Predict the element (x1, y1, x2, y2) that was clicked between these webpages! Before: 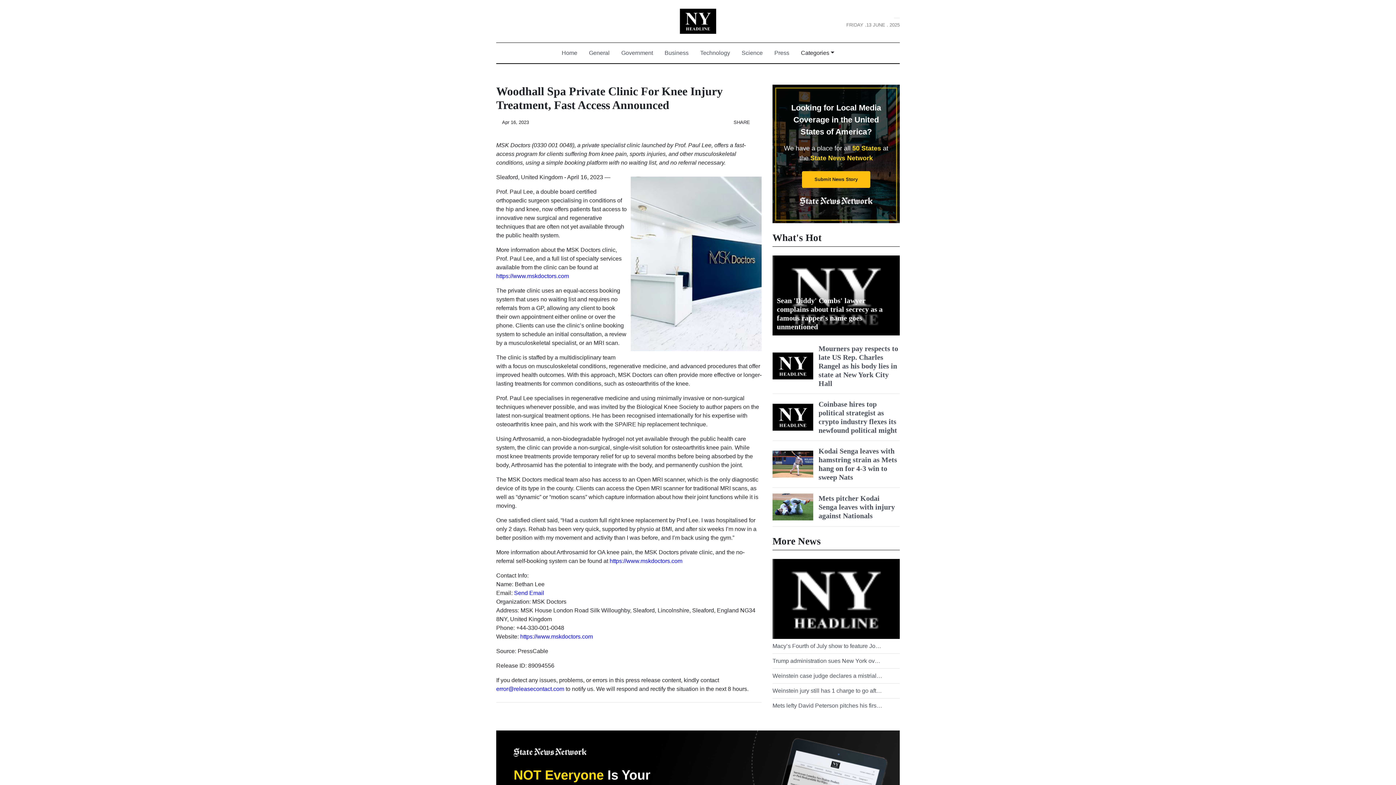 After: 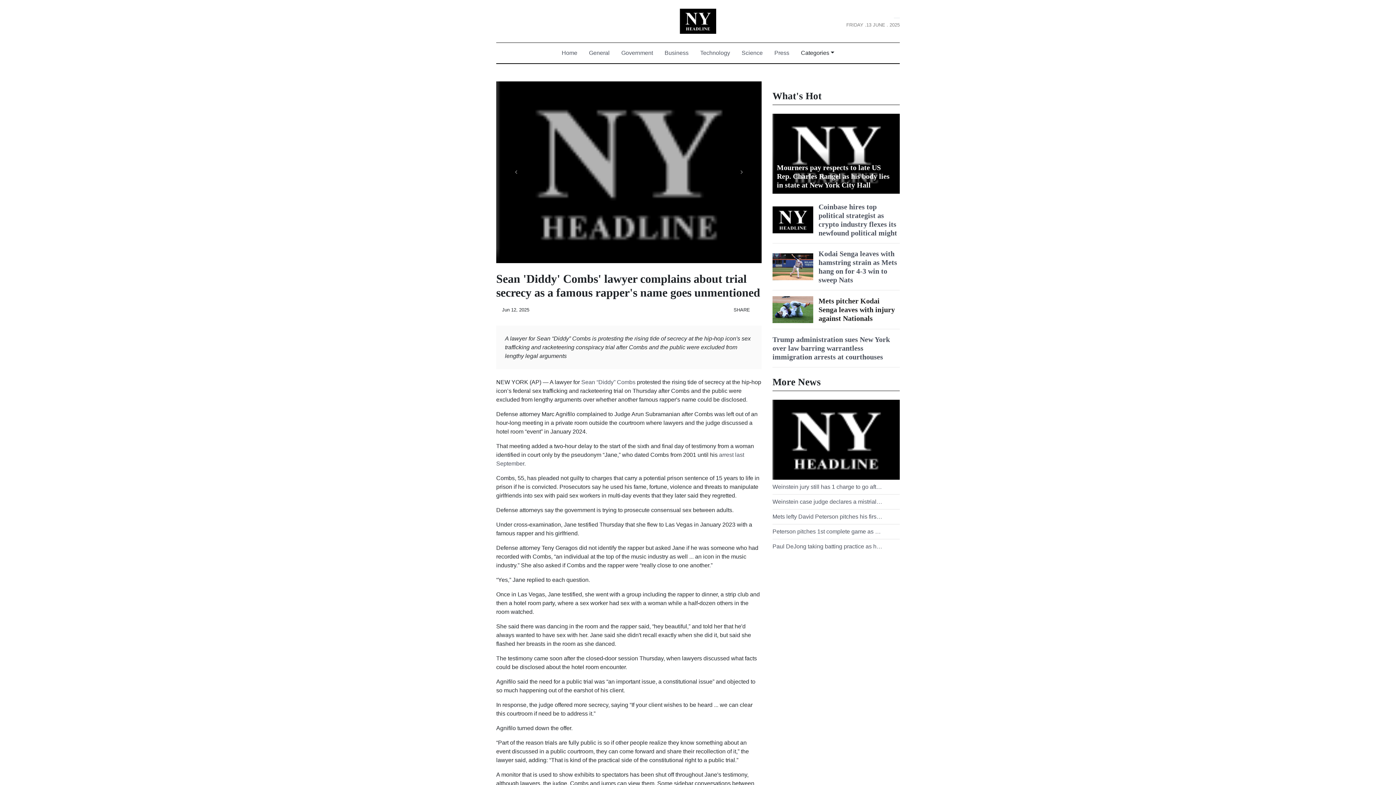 Action: bbox: (777, 296, 895, 331) label: Sean 'Diddy' Combs' lawyer complains about trial secrecy as a famous rapper's name goes unmentioned